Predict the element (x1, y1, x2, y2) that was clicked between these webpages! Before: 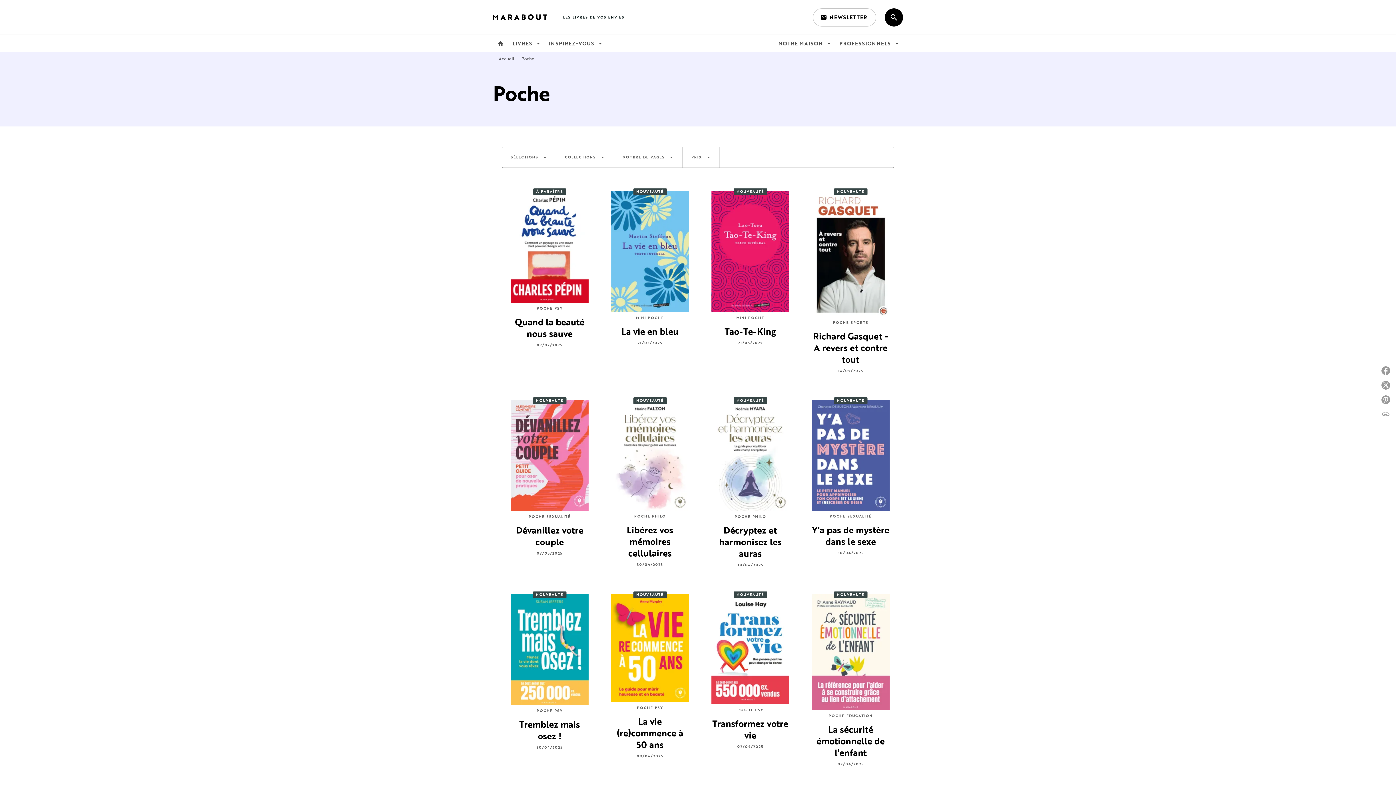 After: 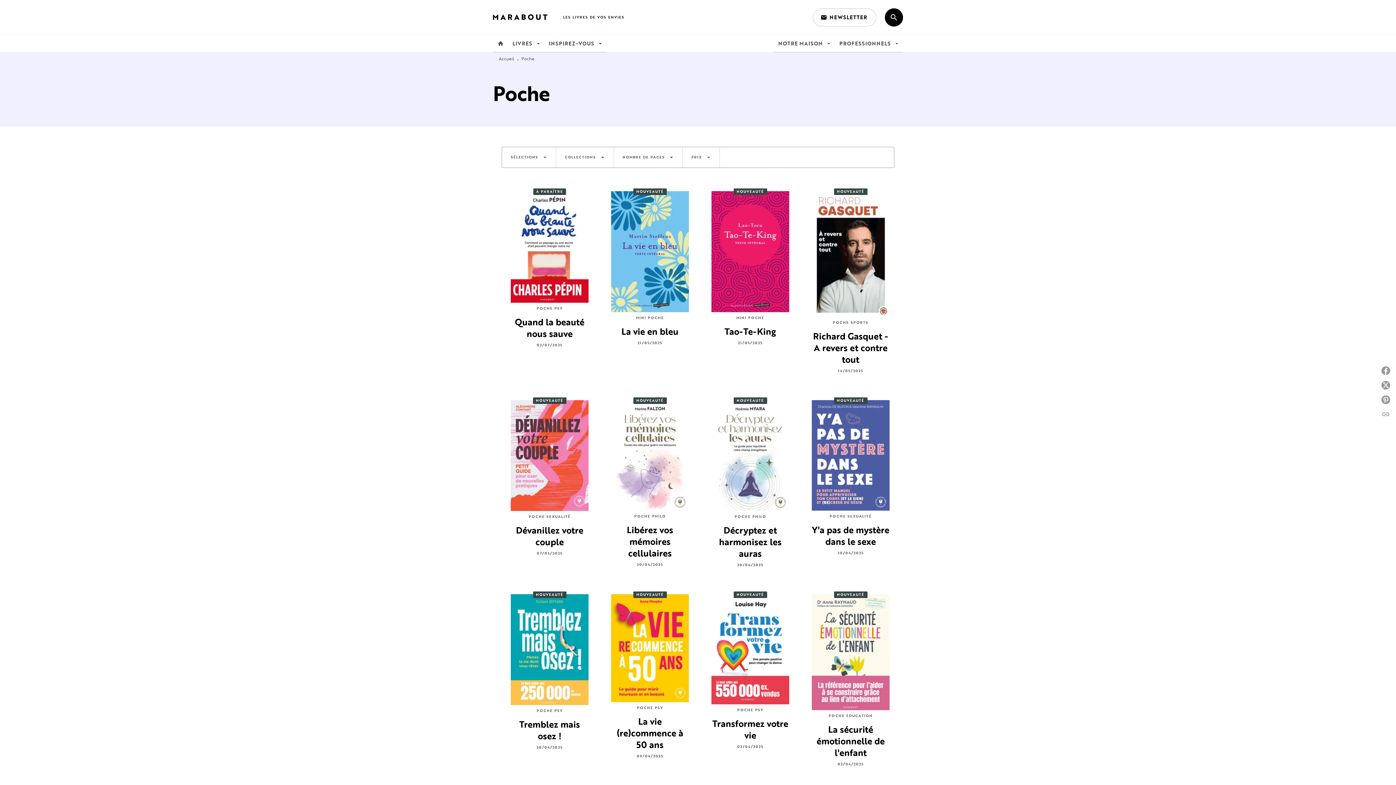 Action: bbox: (614, 147, 682, 167) label: NOMBRE DE PAGES
arrow_drop_down